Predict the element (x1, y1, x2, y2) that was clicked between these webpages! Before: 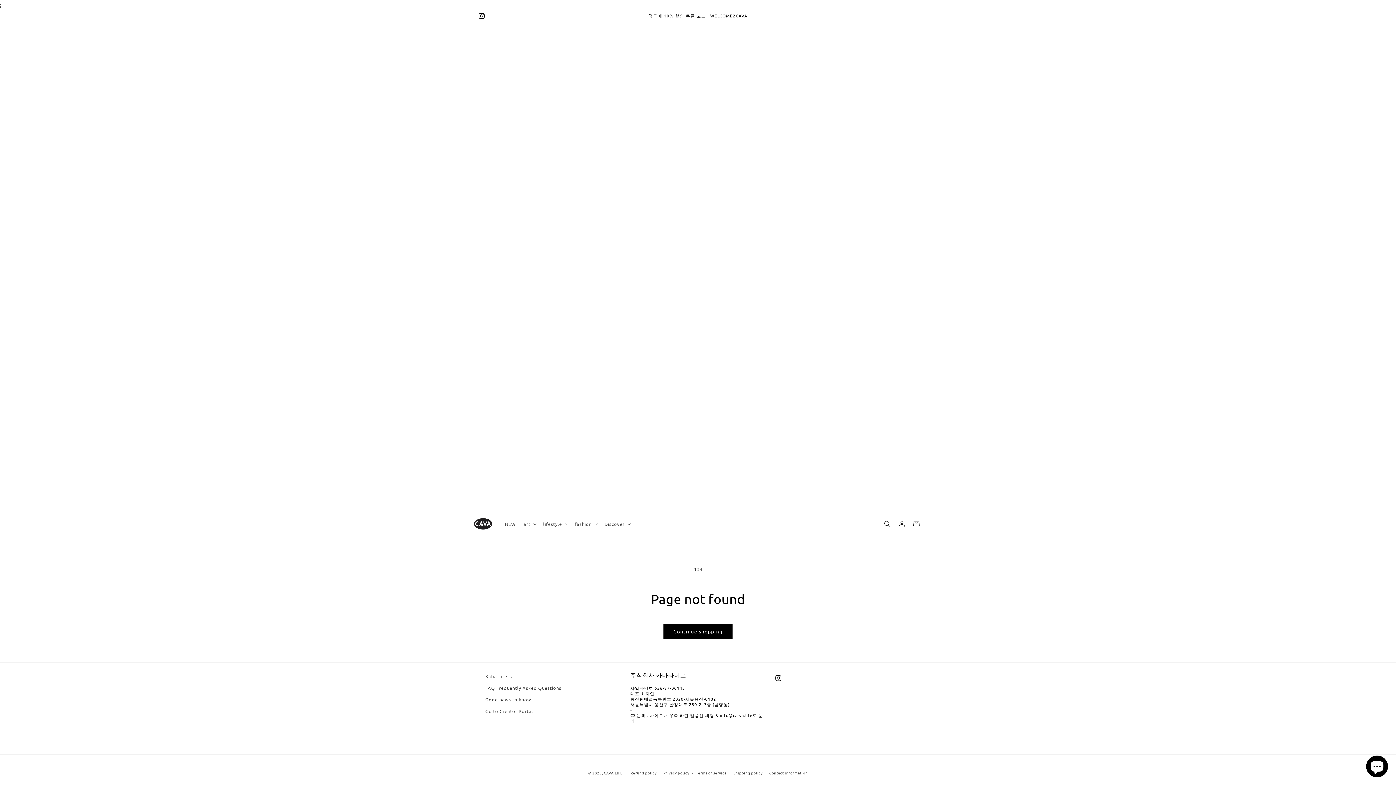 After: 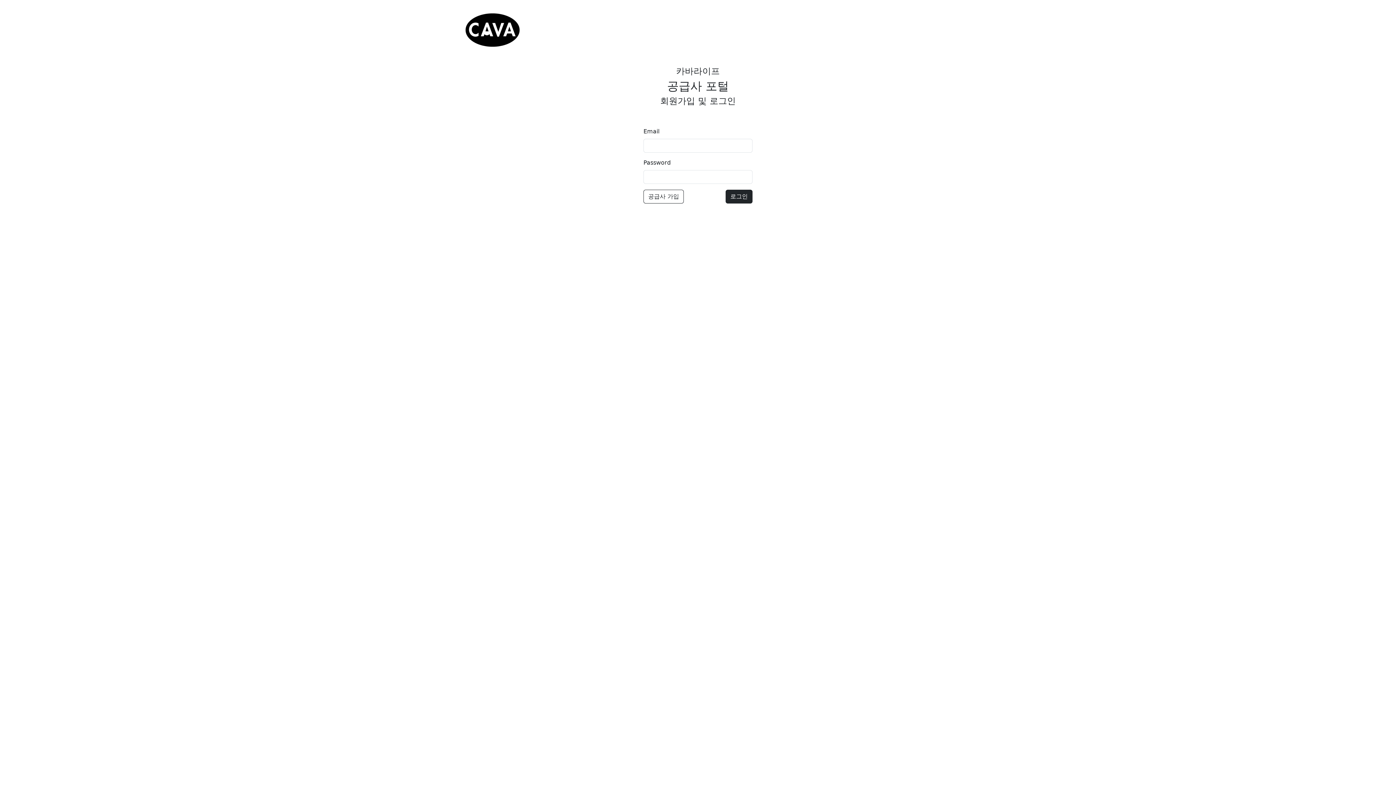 Action: bbox: (485, 705, 533, 717) label: Go to Creator Portal